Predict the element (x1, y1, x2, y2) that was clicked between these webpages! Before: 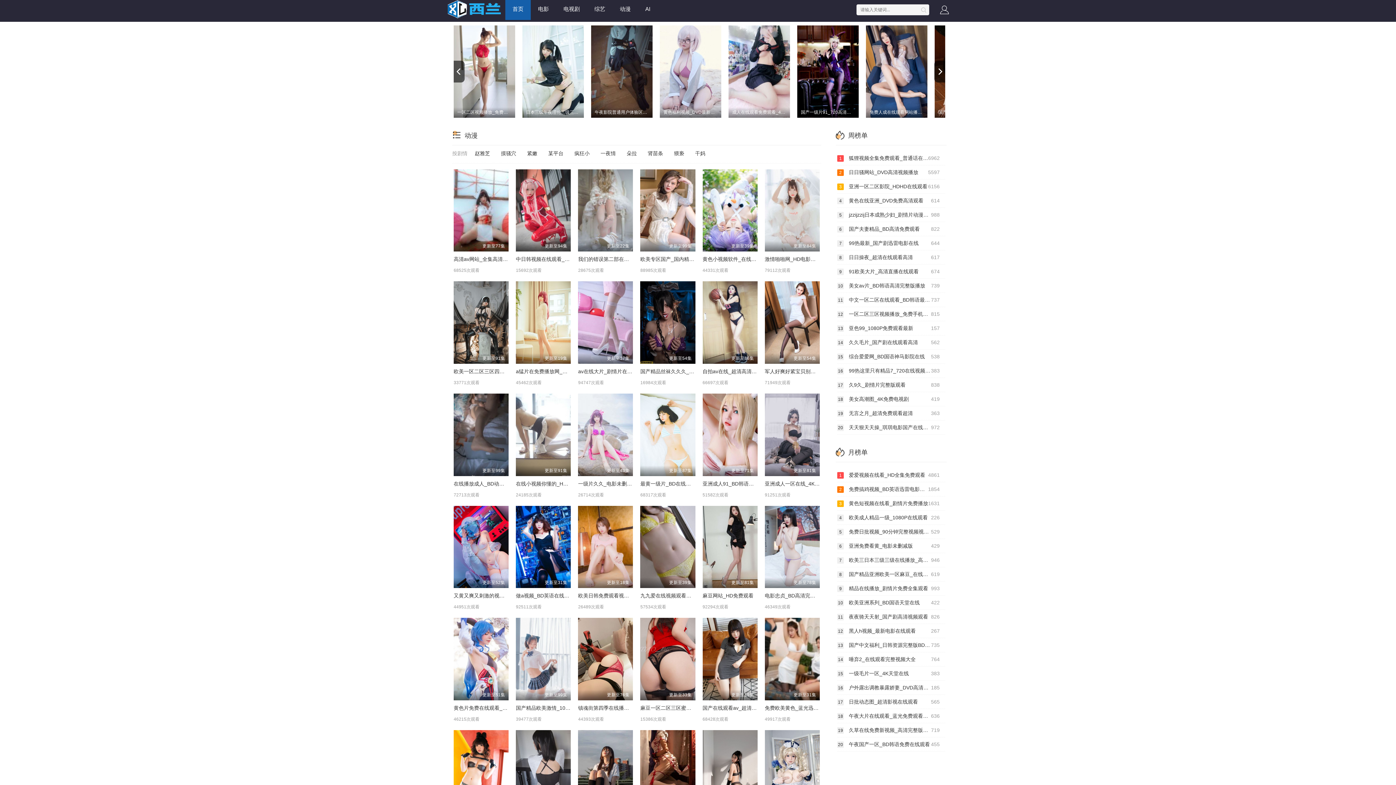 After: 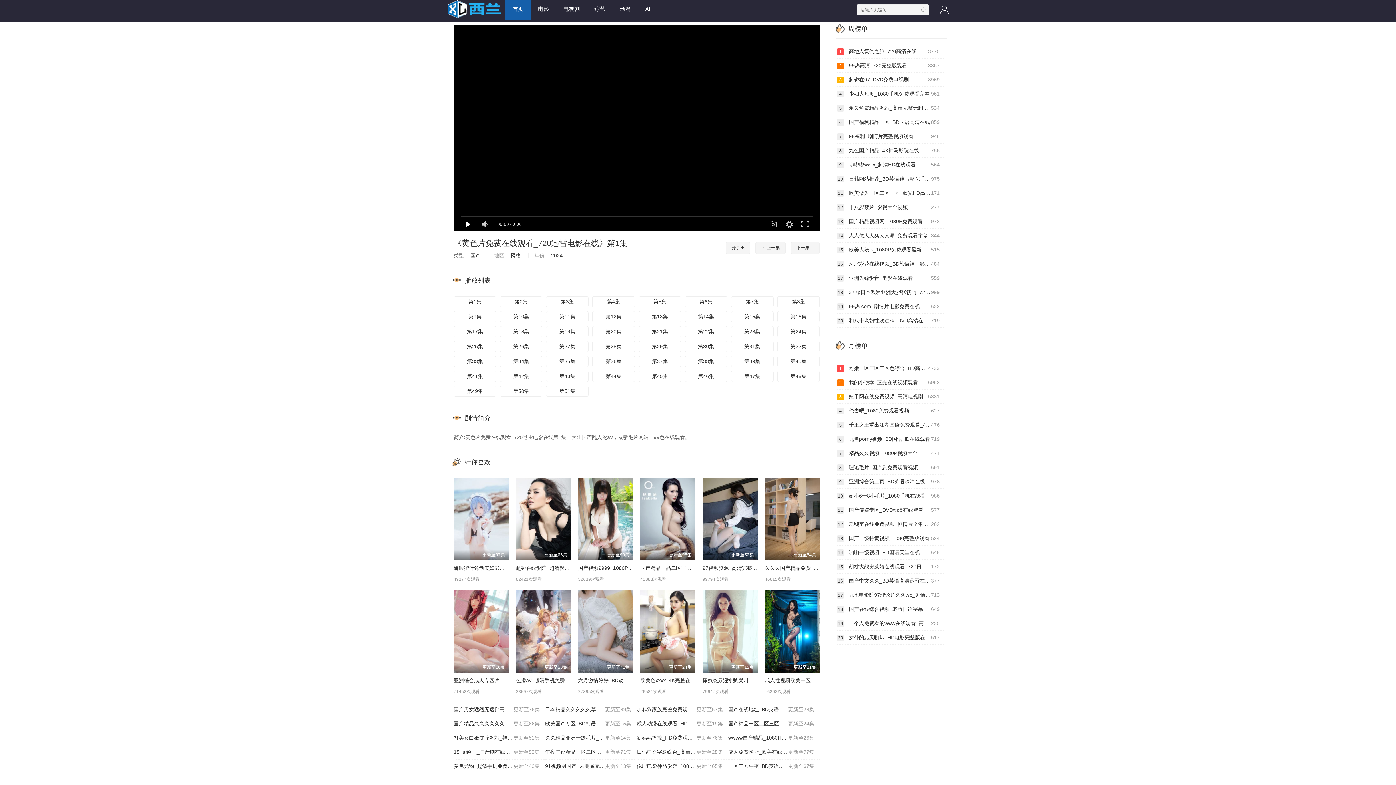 Action: label: 更新至51集 bbox: (453, 618, 508, 700)